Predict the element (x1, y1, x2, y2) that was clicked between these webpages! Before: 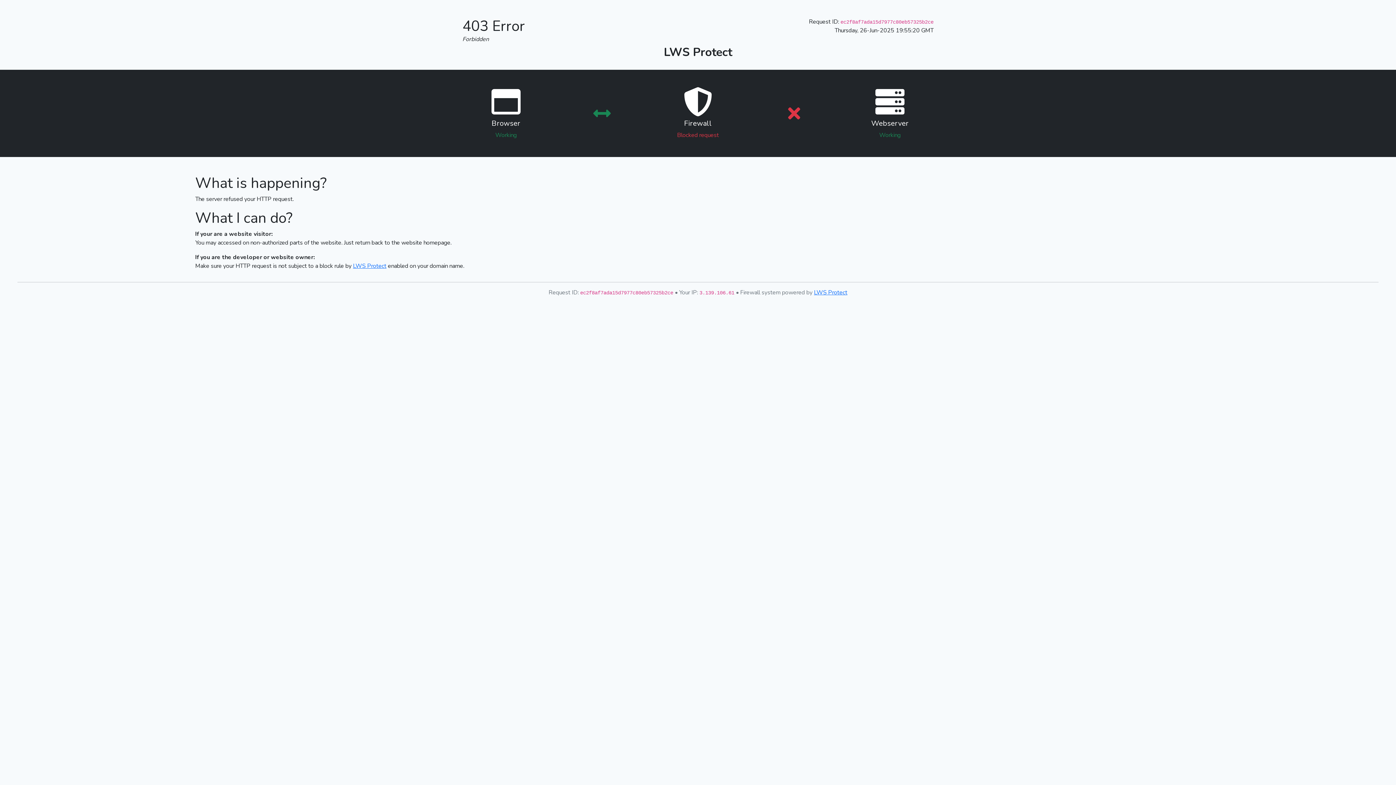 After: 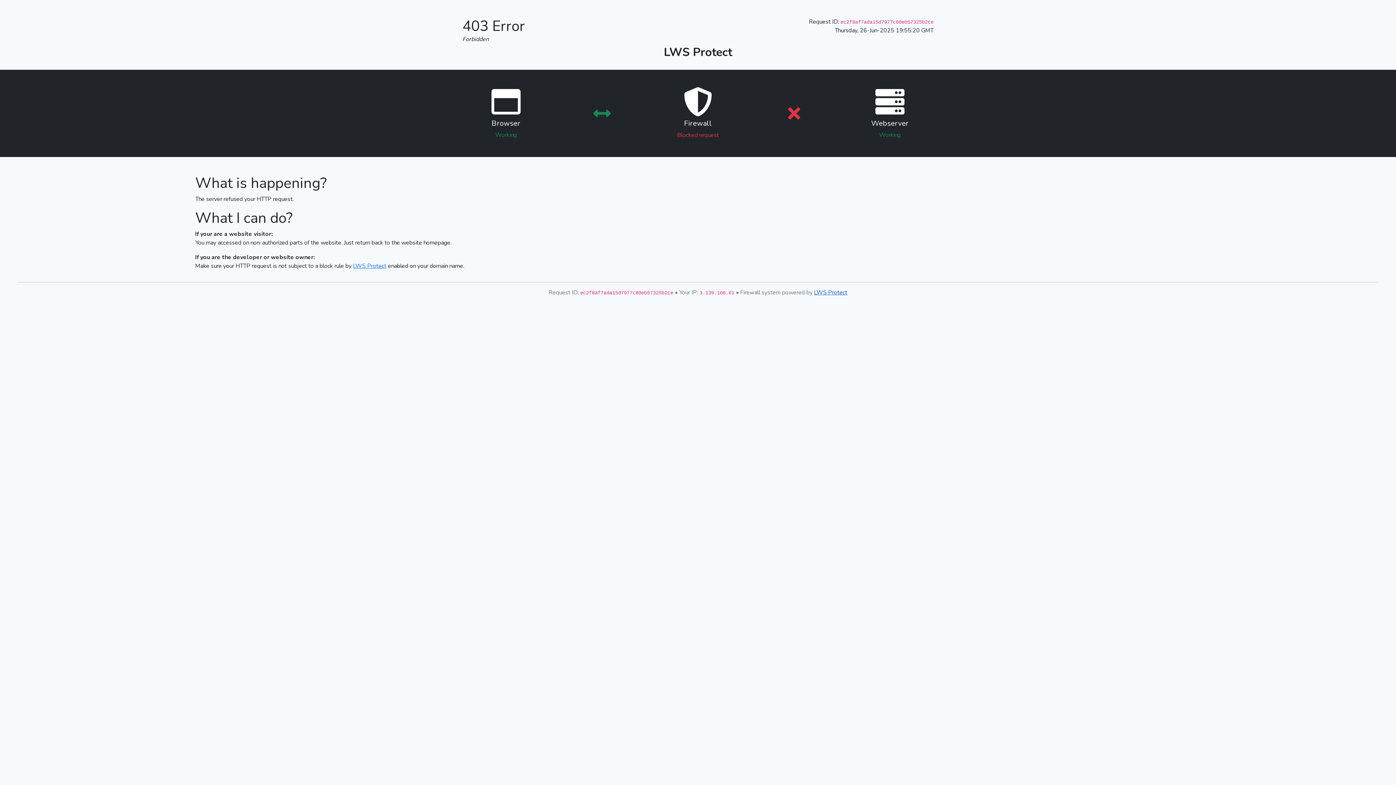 Action: bbox: (814, 288, 847, 296) label: LWS Protect